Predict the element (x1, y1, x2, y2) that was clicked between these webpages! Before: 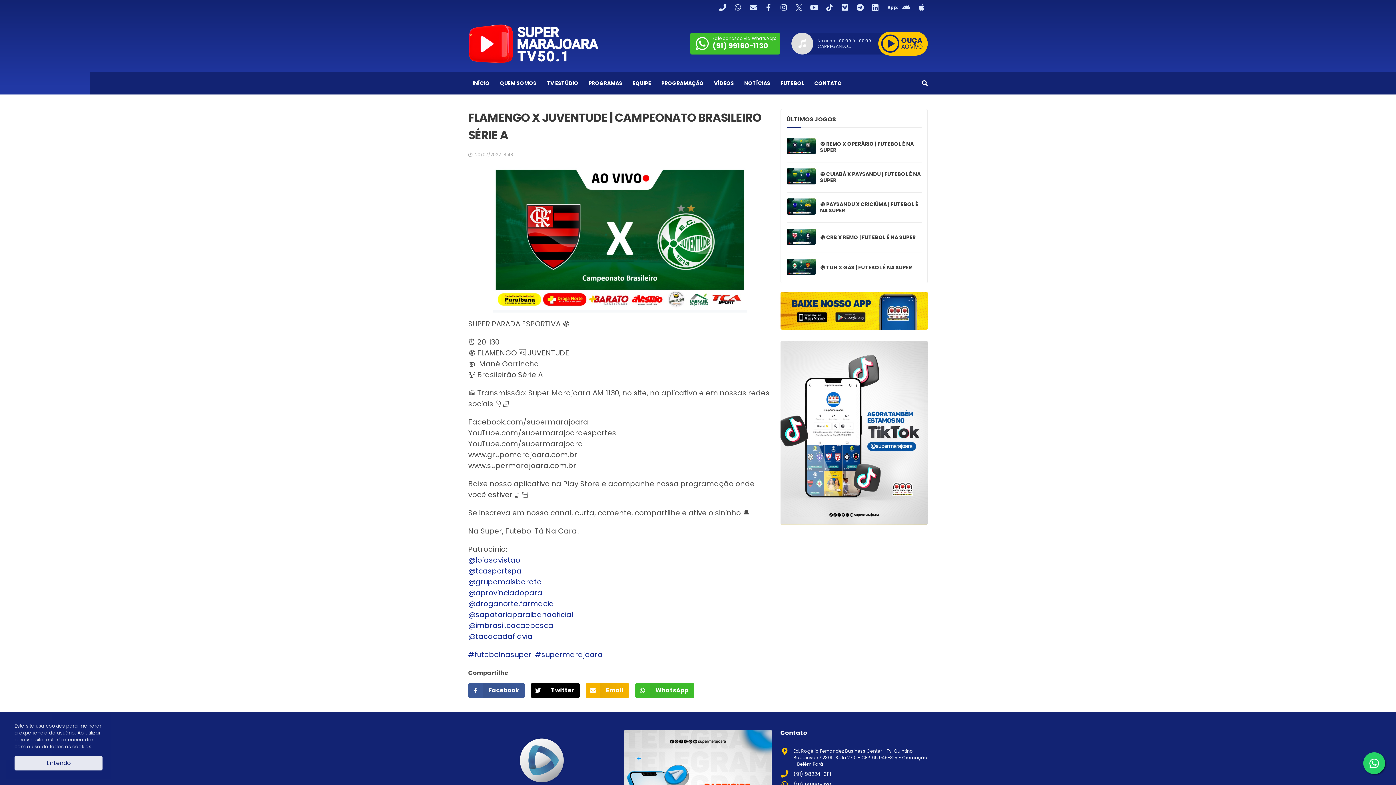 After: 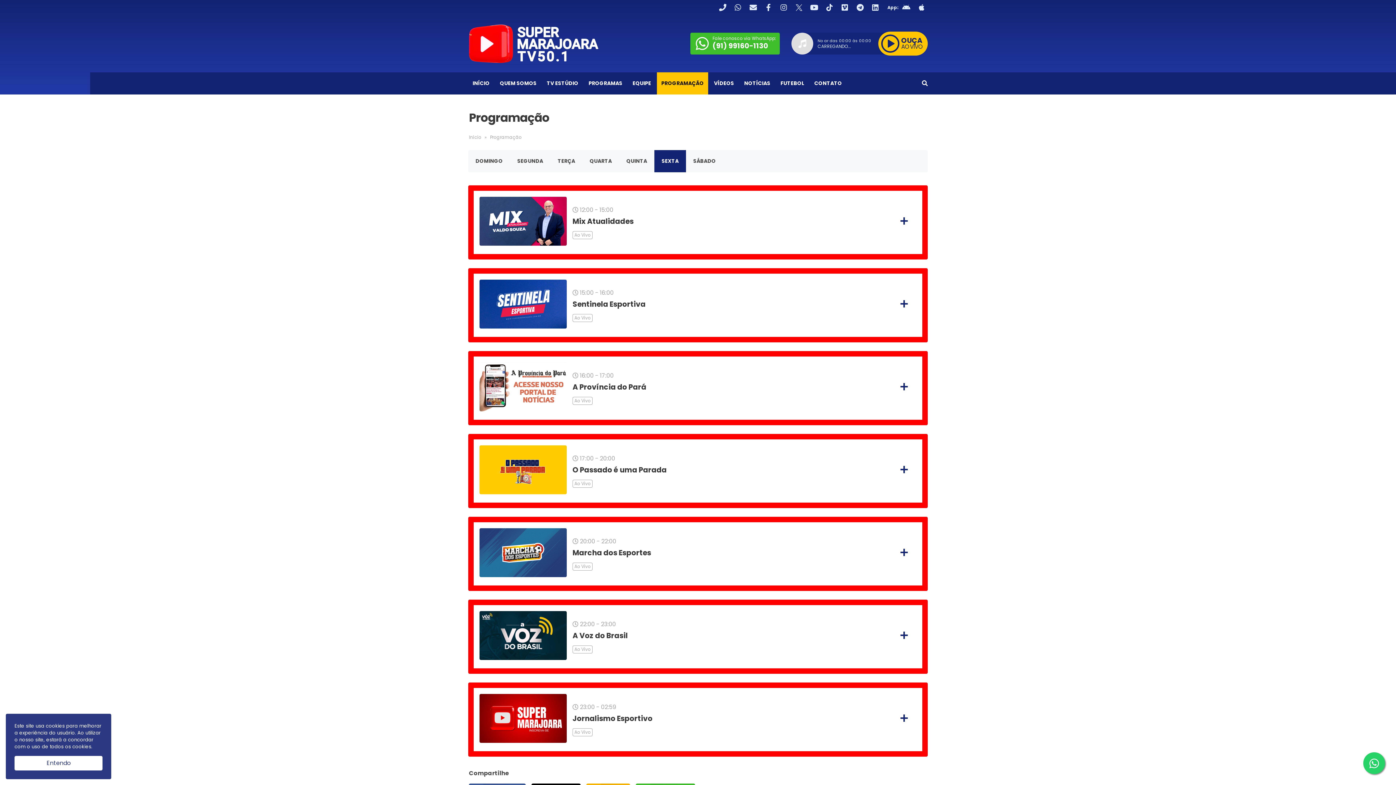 Action: label: PROGRAMAÇÃO bbox: (657, 72, 708, 94)